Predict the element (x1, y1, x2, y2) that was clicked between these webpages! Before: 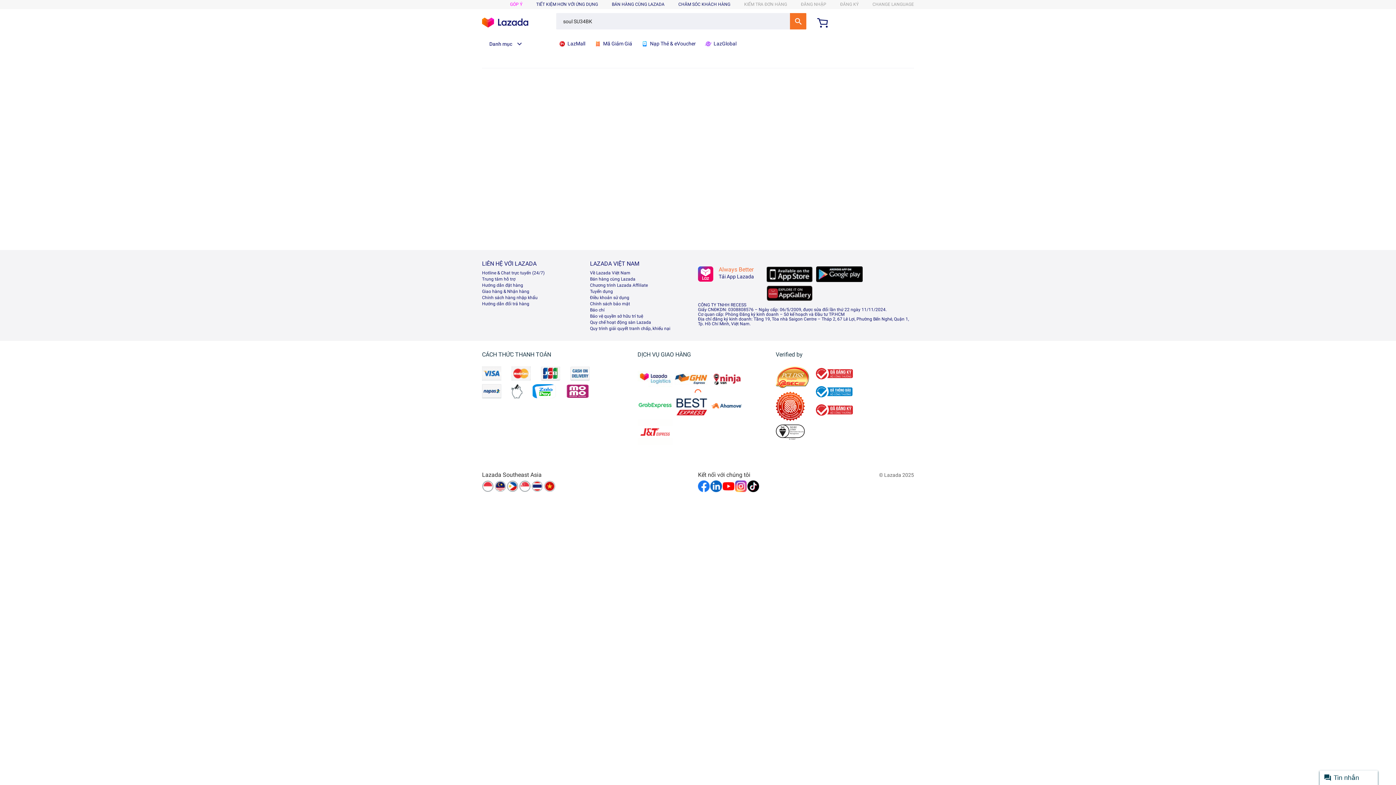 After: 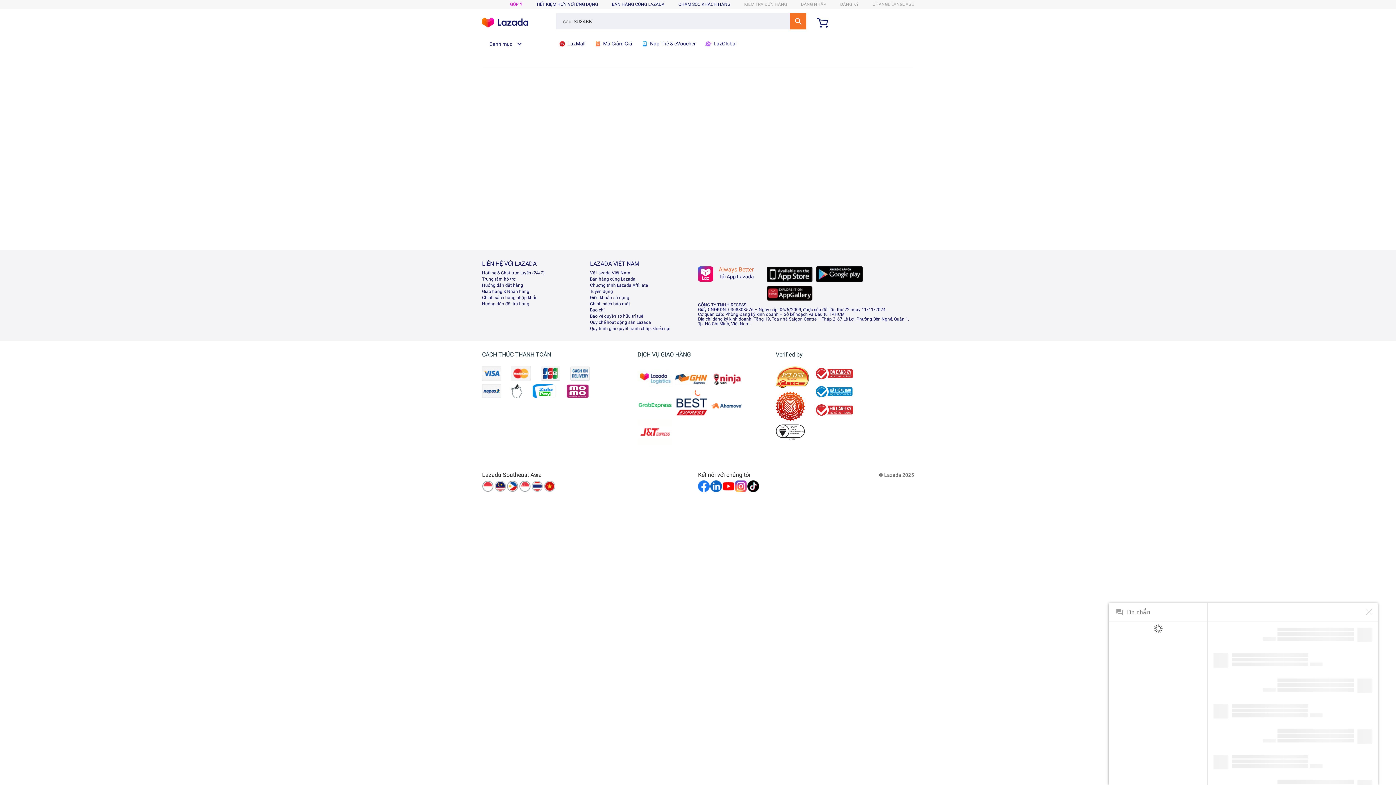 Action: label: Tin nhắn bbox: (1320, 770, 1378, 785)